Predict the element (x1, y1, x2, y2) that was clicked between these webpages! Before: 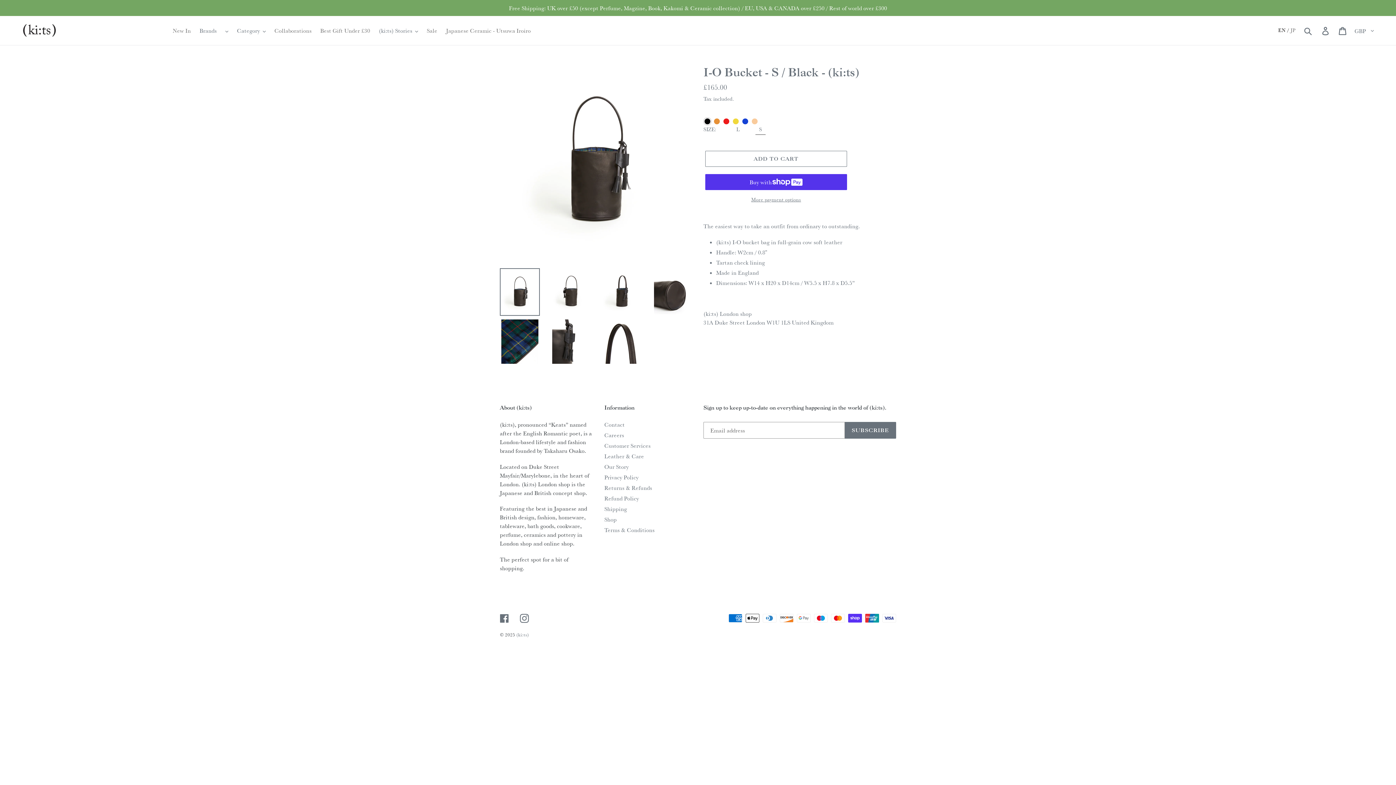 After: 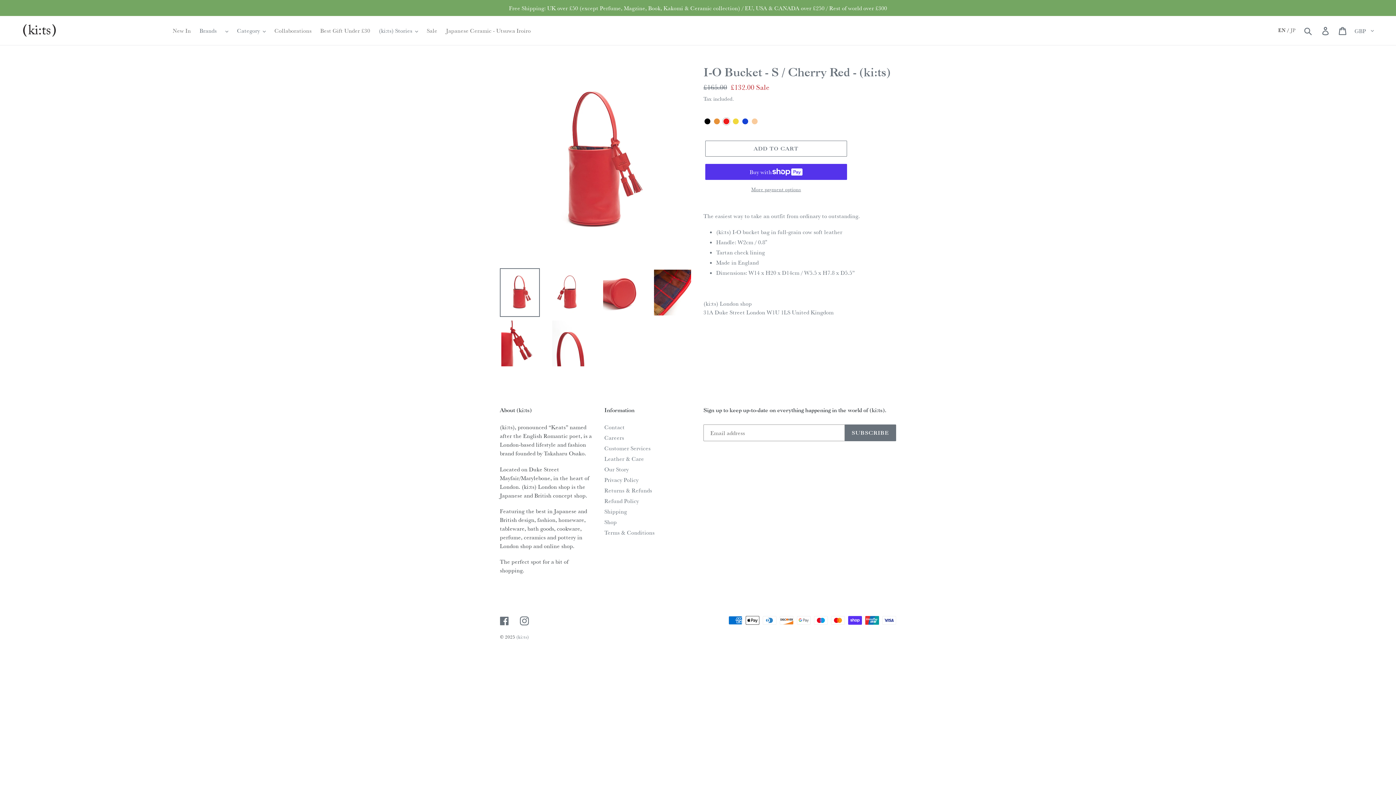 Action: bbox: (723, 118, 729, 124)